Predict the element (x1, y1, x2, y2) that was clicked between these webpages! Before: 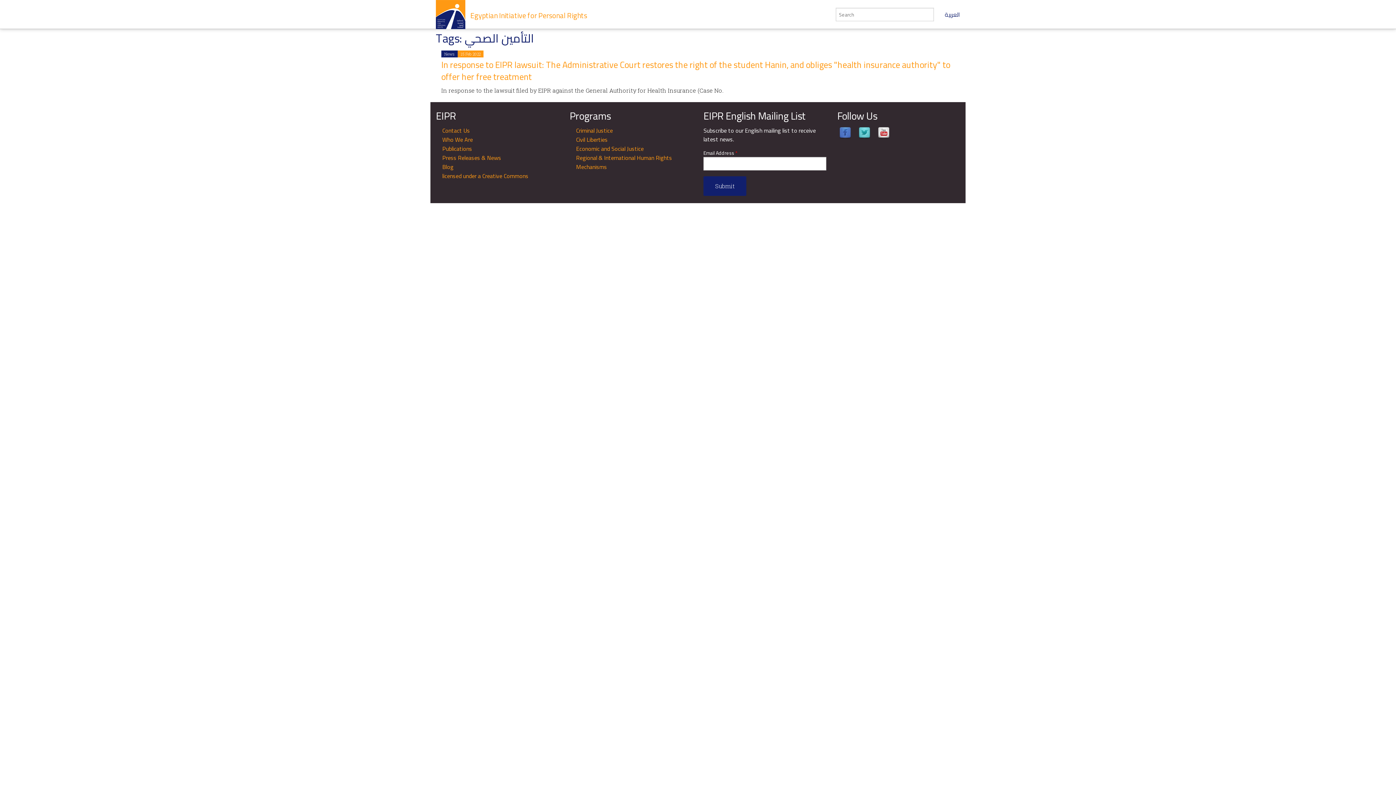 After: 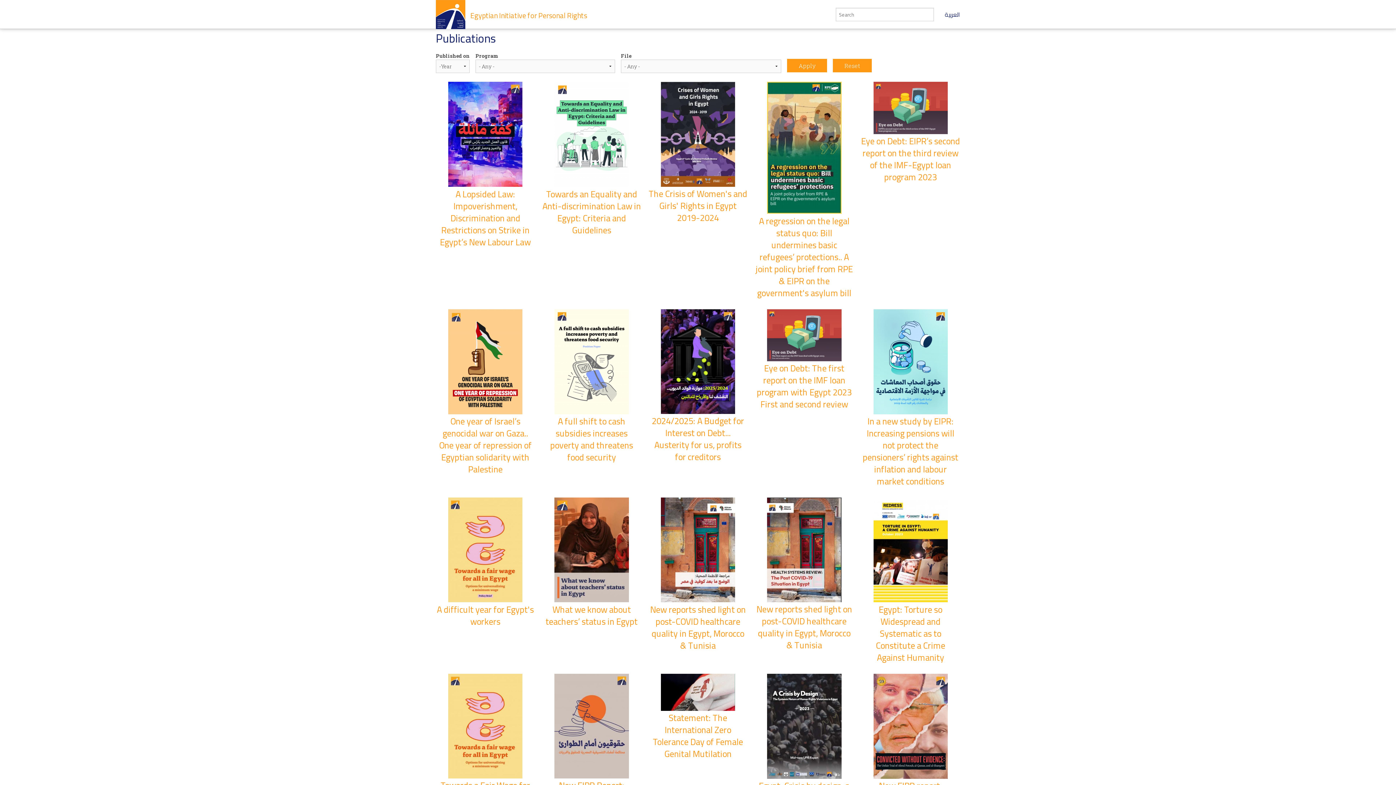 Action: label: Publications bbox: (442, 143, 472, 154)